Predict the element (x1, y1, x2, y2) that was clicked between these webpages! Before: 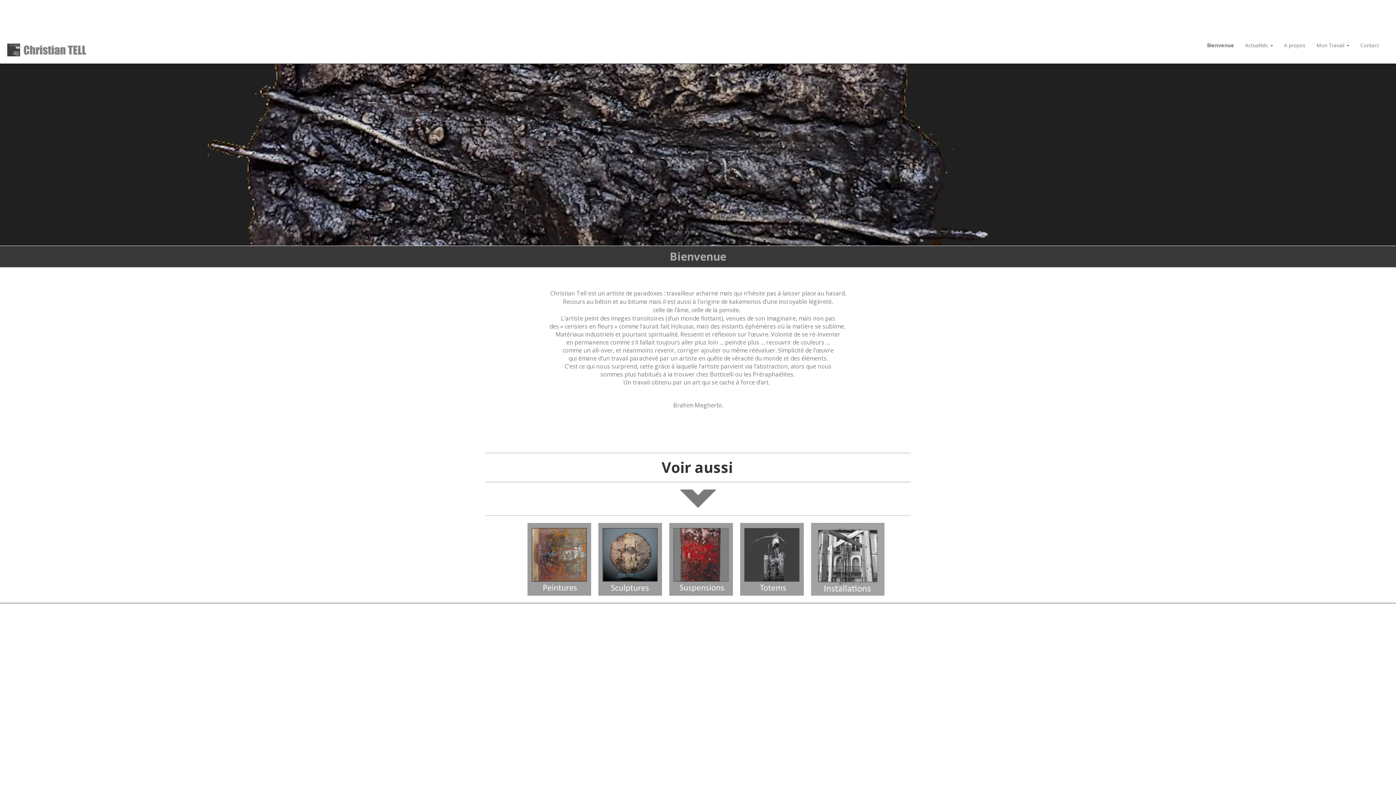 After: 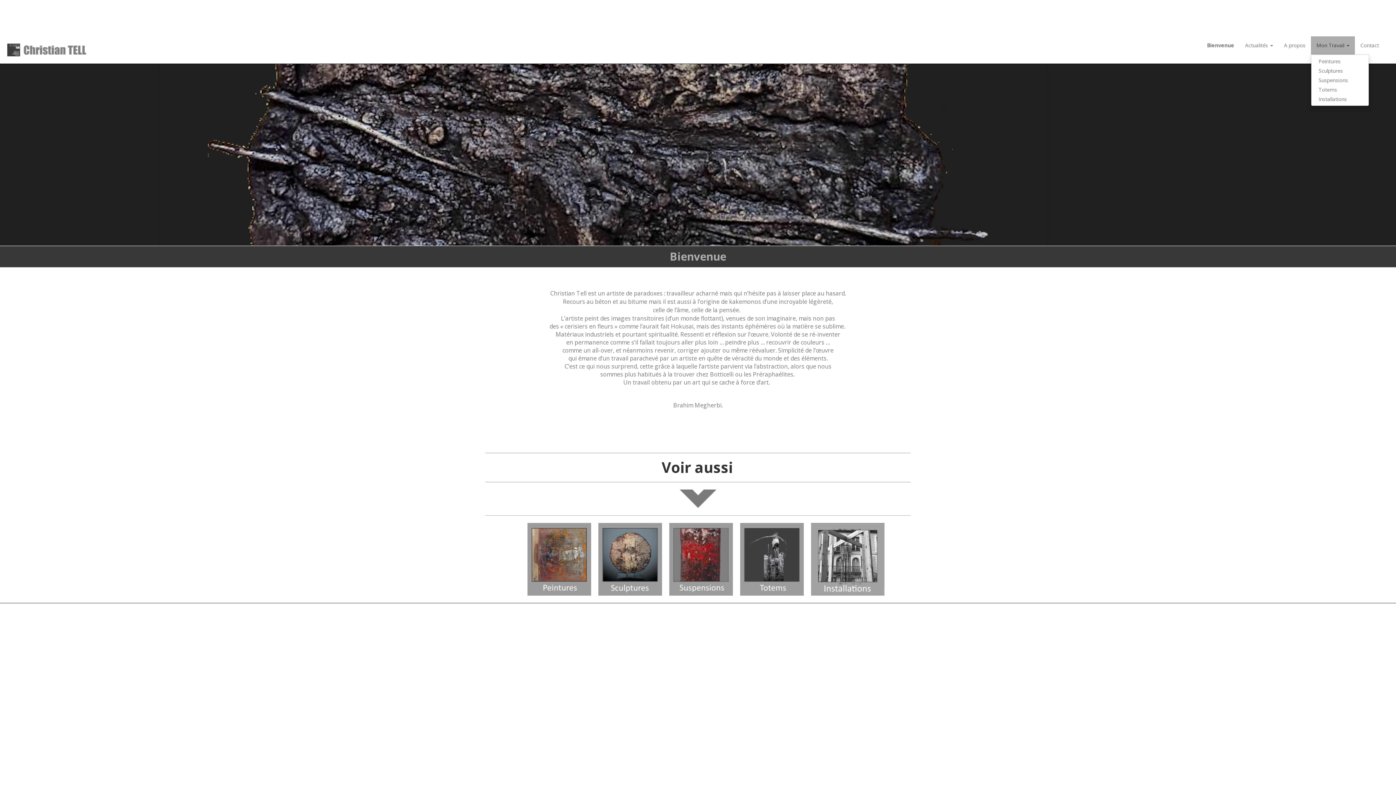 Action: bbox: (1311, 36, 1355, 54) label: Mon Travail 